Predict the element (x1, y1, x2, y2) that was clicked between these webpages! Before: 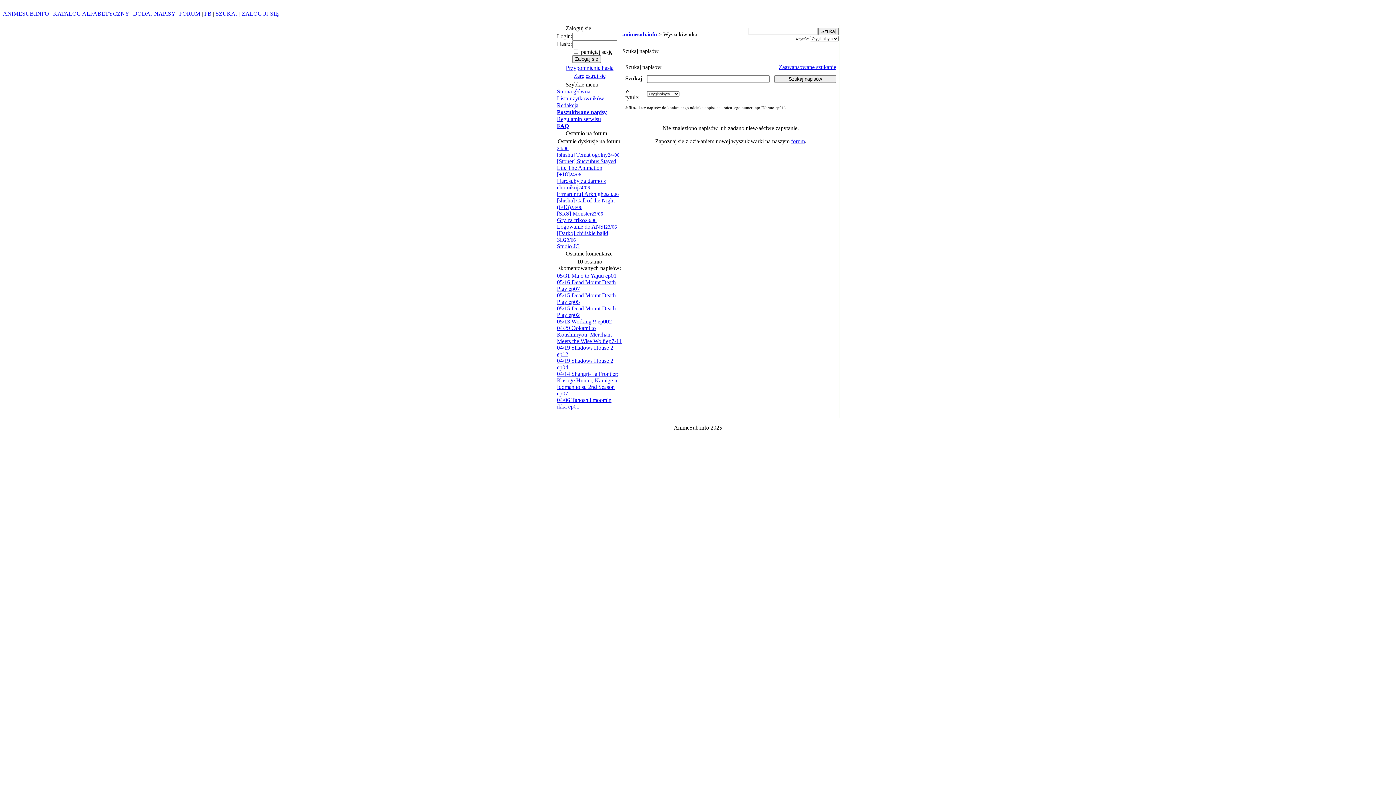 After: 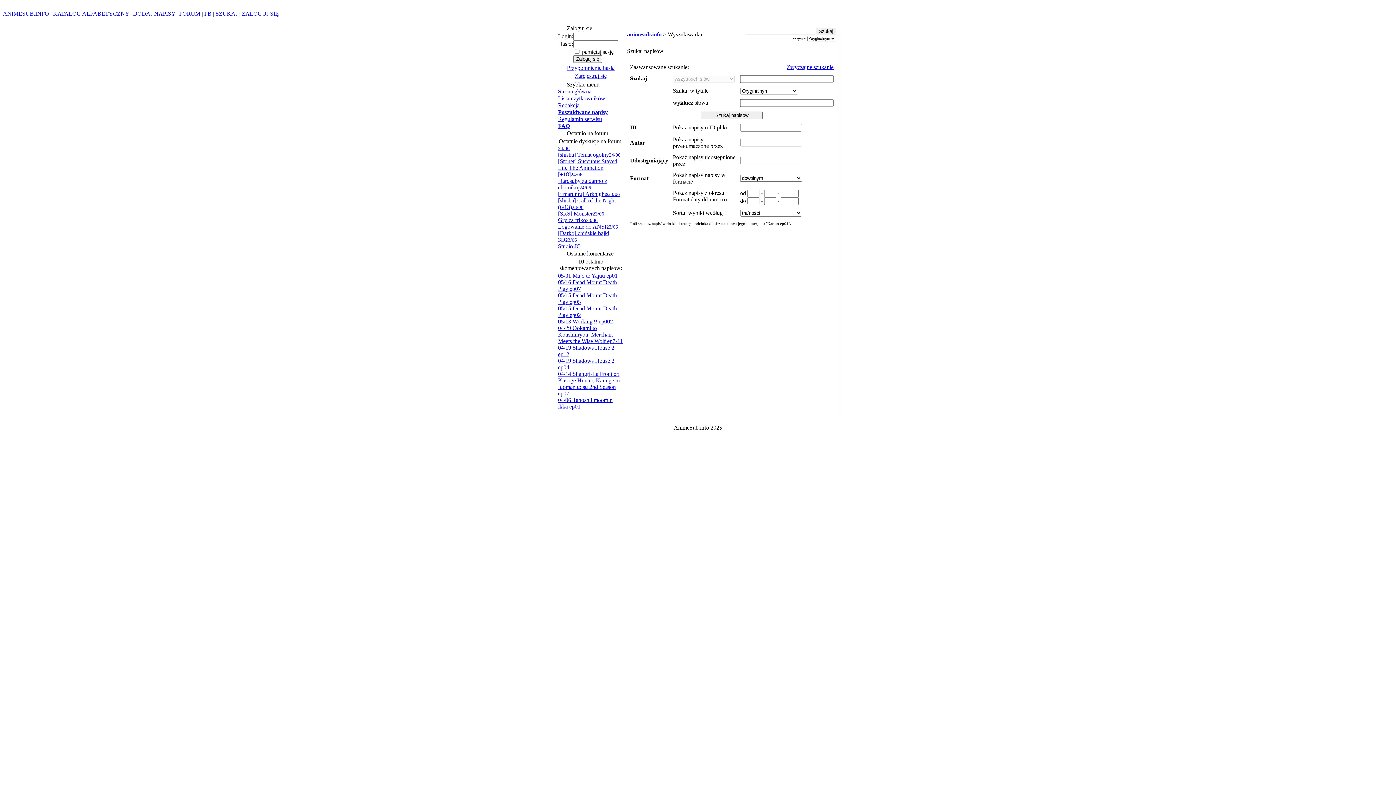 Action: label: SZUKAJ bbox: (215, 10, 237, 16)